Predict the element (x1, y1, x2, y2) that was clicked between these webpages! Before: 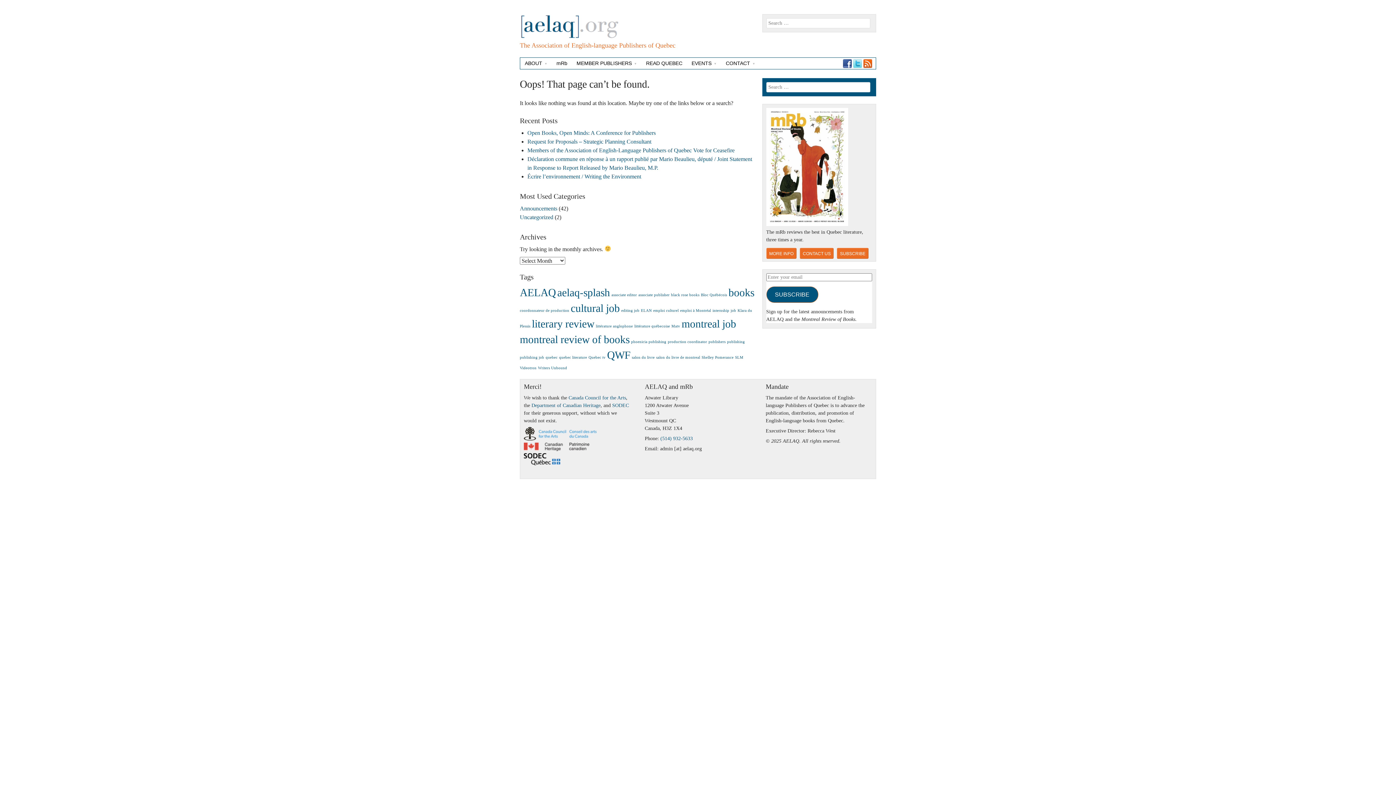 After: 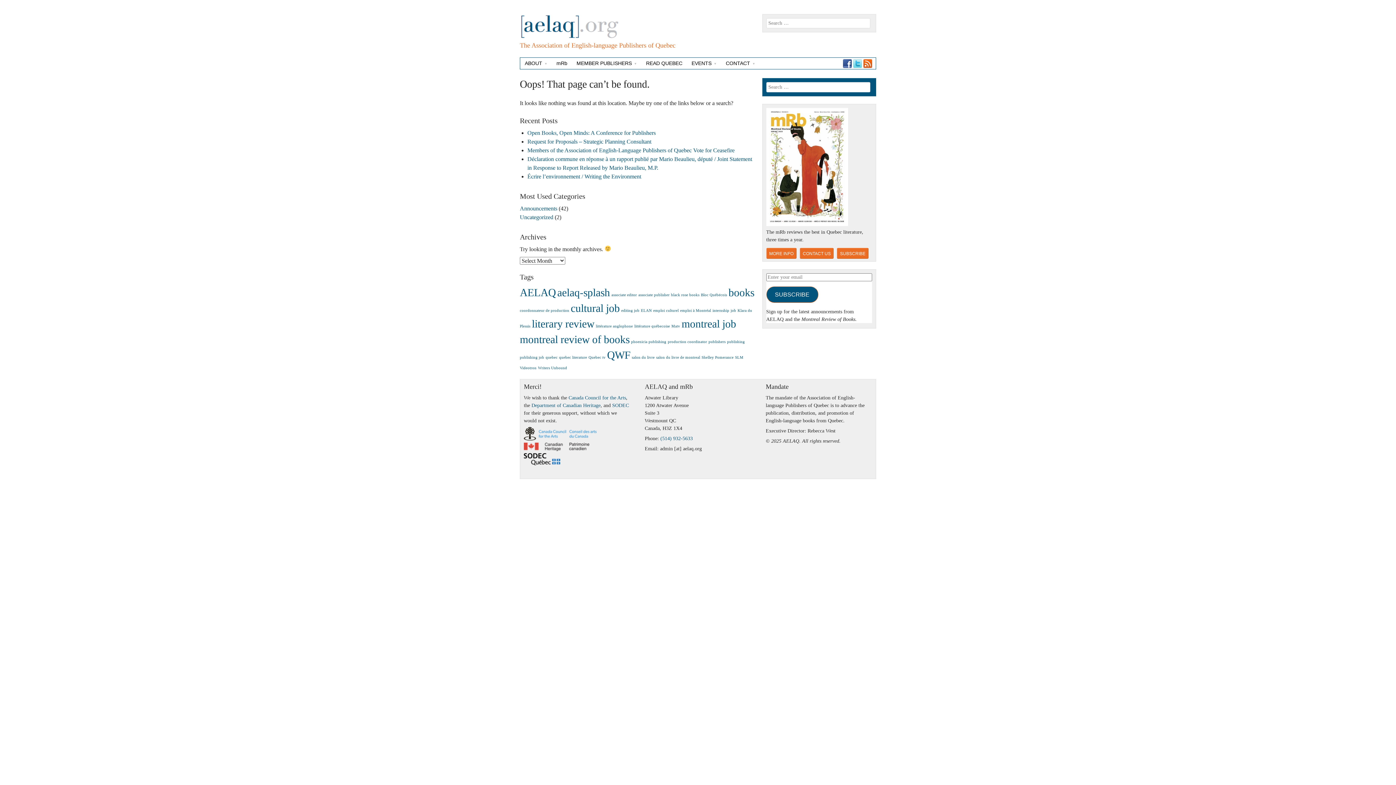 Action: label: Canada Council for the Arts bbox: (568, 395, 626, 400)